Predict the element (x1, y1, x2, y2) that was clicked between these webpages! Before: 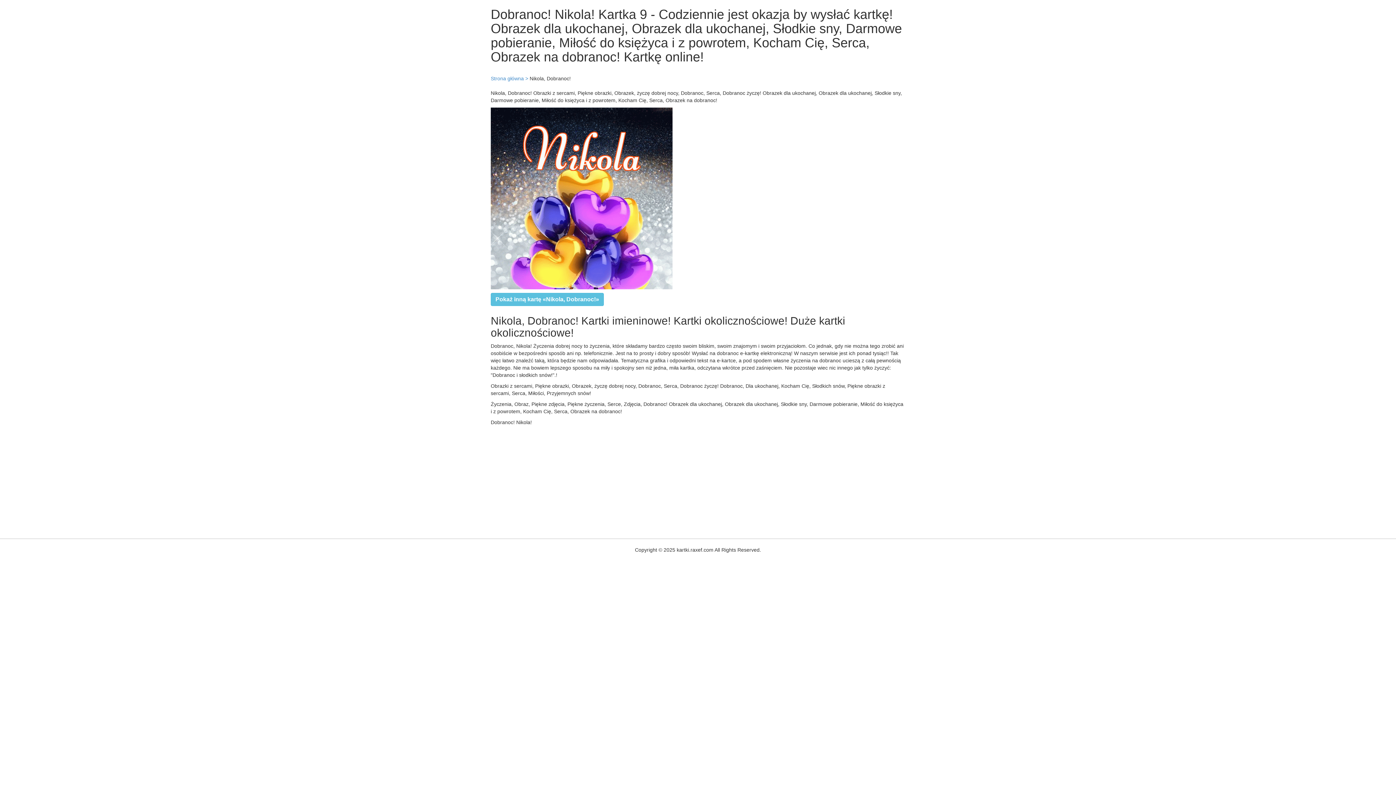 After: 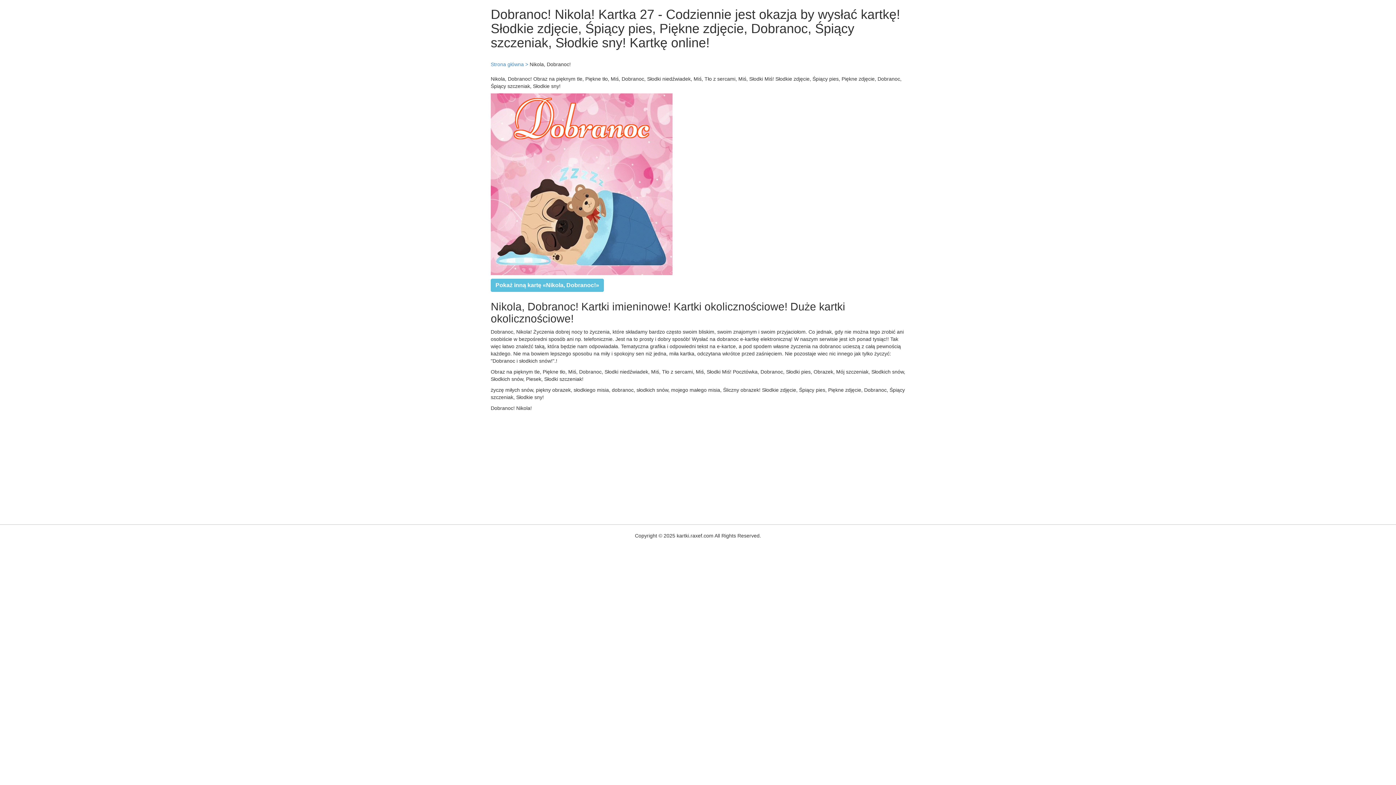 Action: label: Pokaż inną kartę «Nikola, Dobranoc!» bbox: (495, 296, 599, 302)